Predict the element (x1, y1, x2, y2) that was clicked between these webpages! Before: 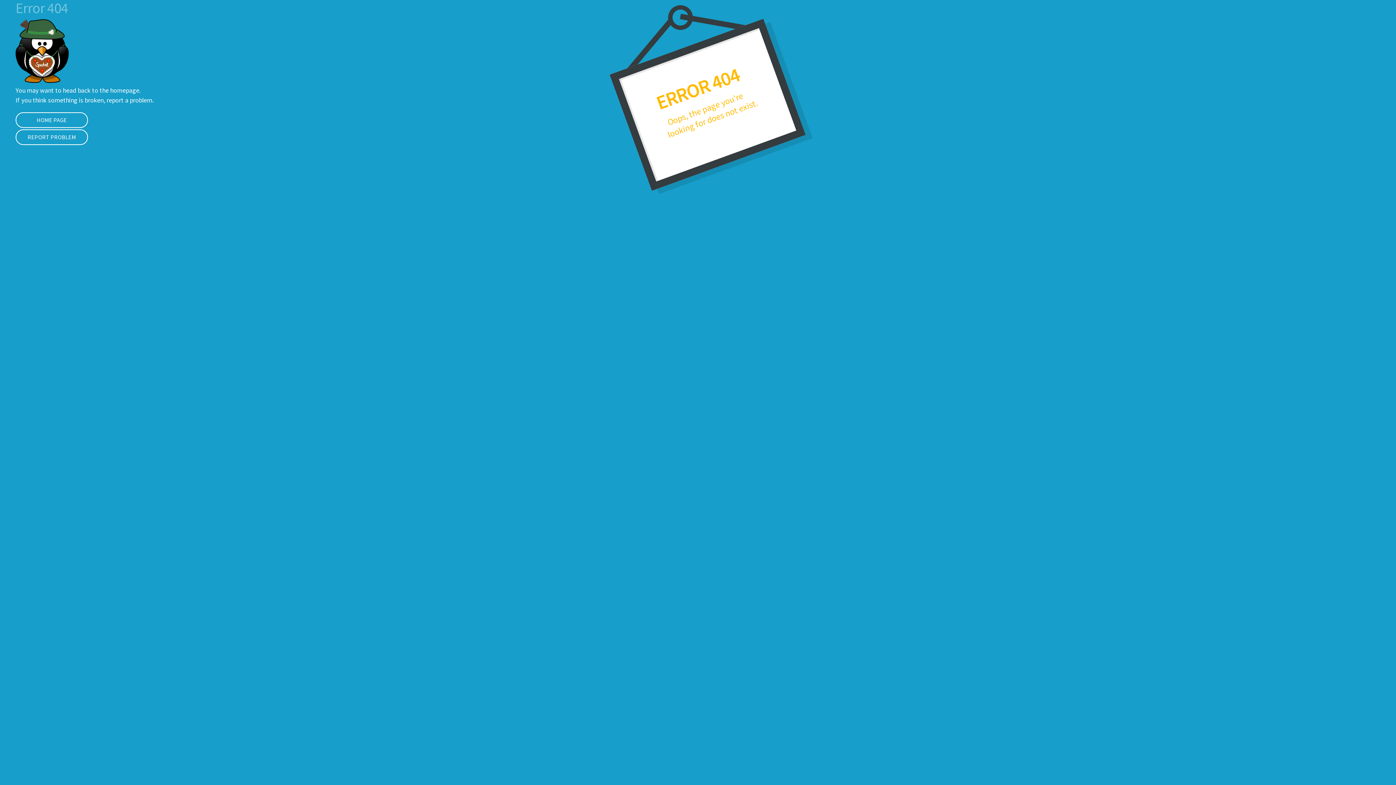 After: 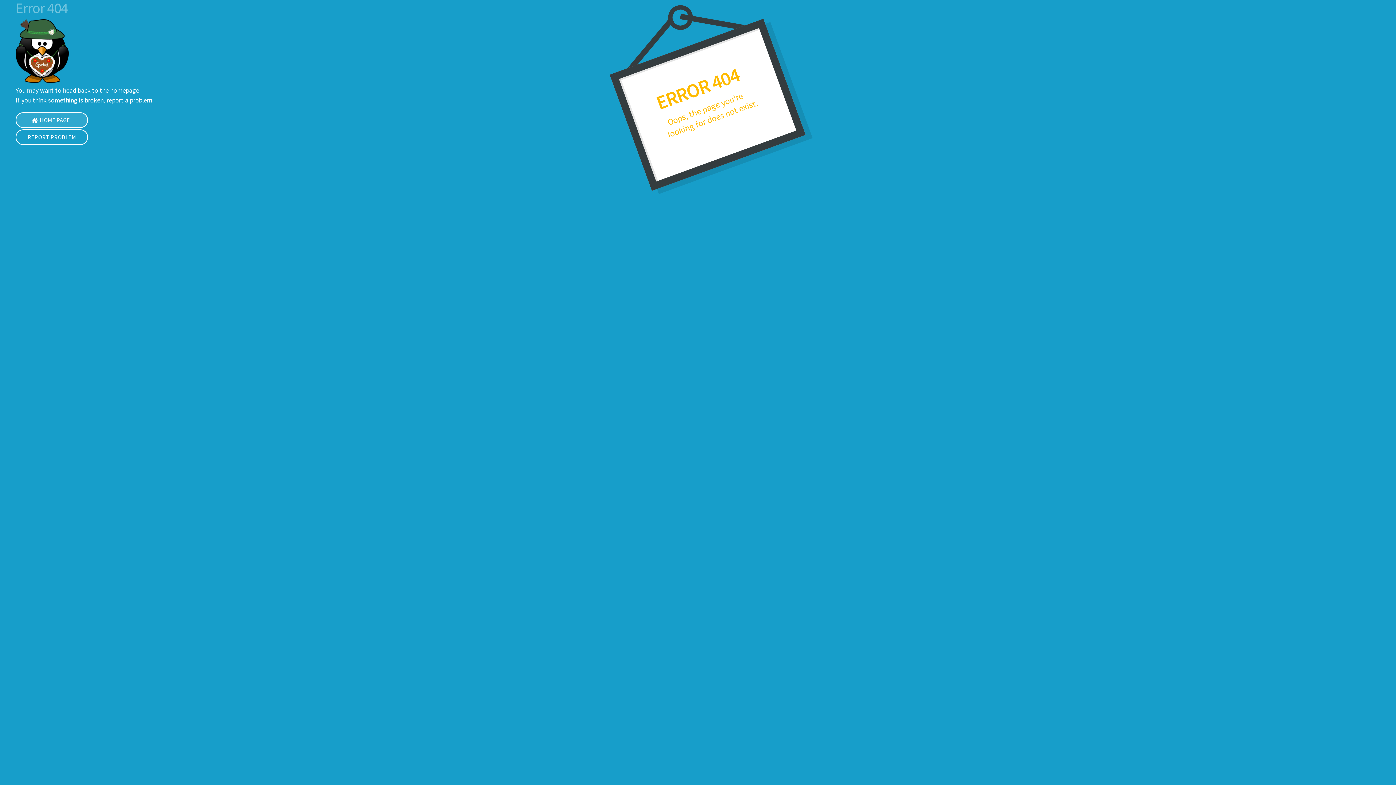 Action: label: HOME PAGE bbox: (15, 112, 88, 128)